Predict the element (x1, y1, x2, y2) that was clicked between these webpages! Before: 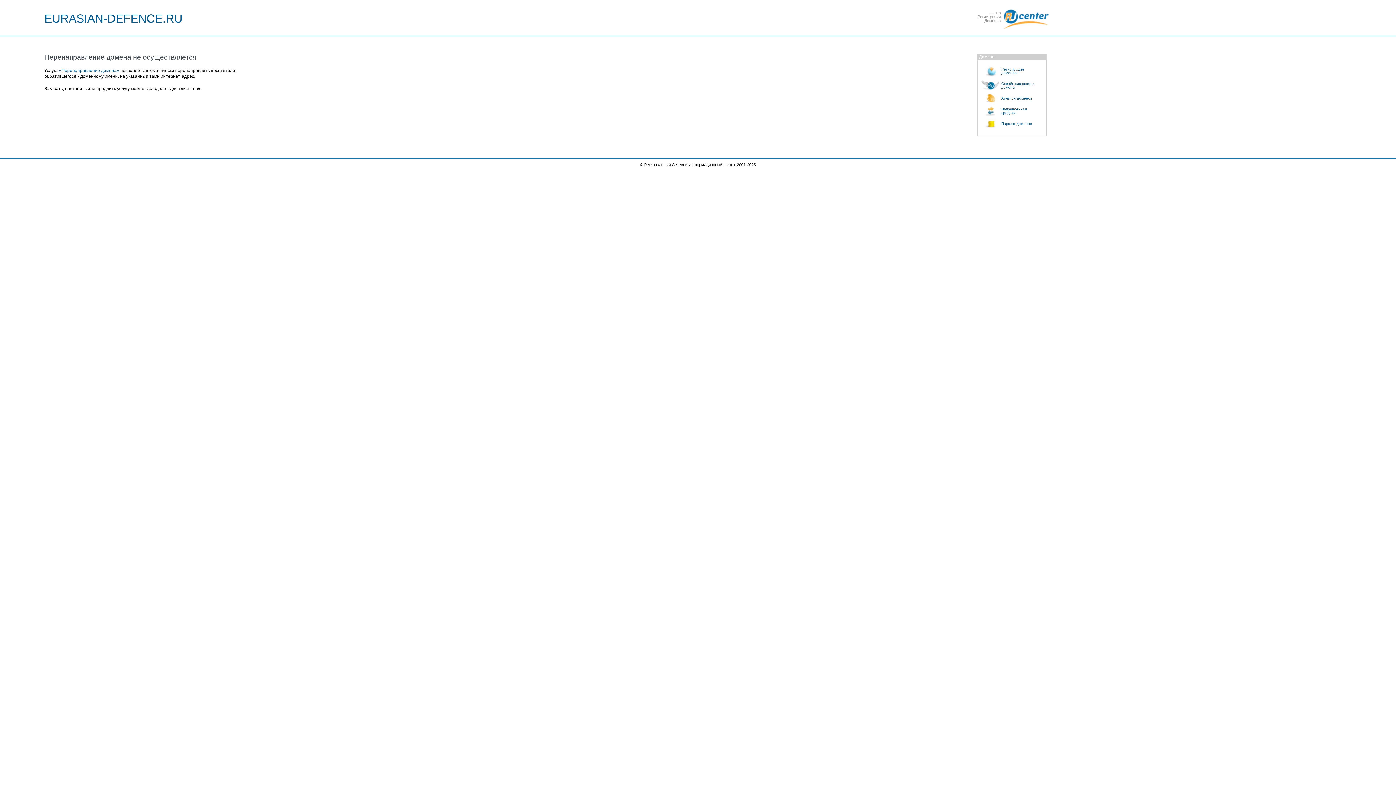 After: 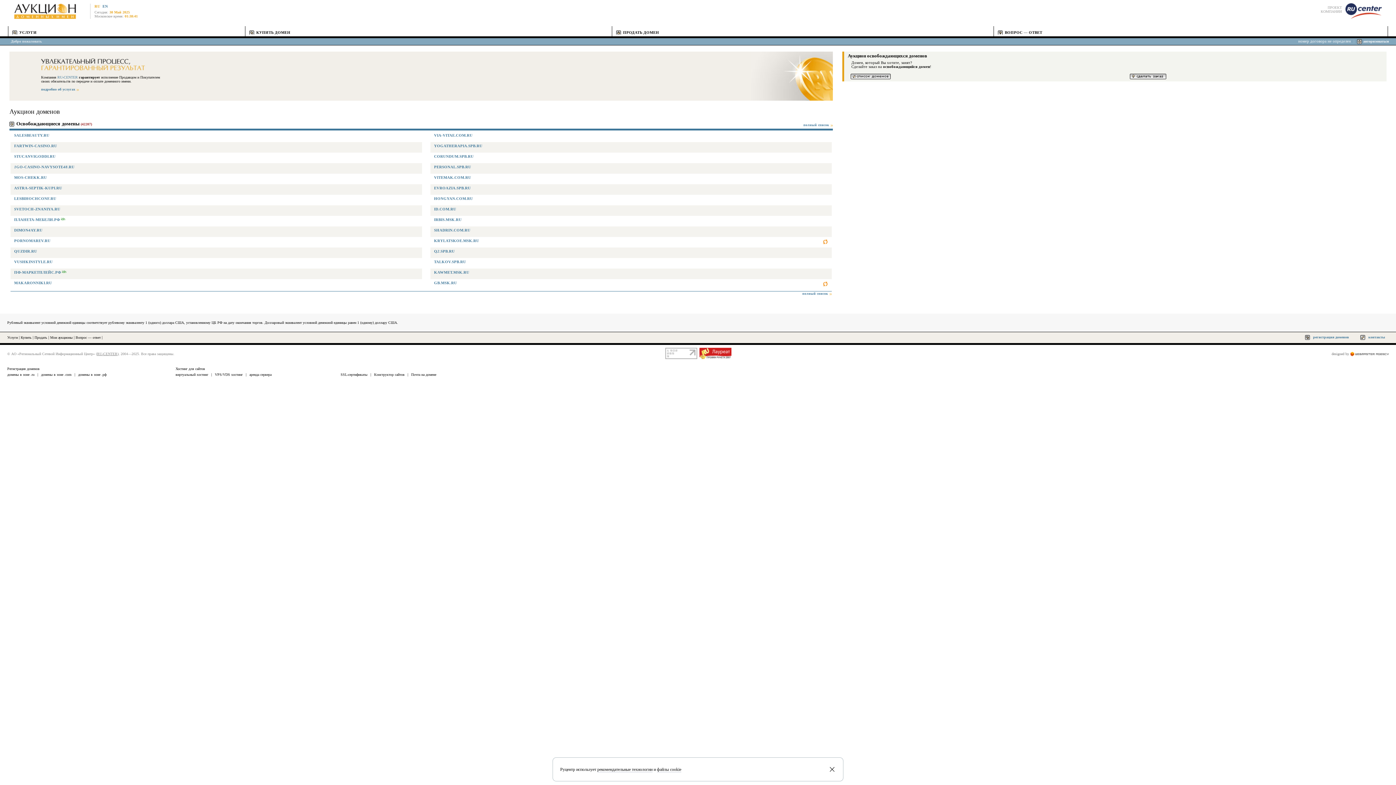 Action: bbox: (981, 93, 1046, 103) label: Аукцион доменов